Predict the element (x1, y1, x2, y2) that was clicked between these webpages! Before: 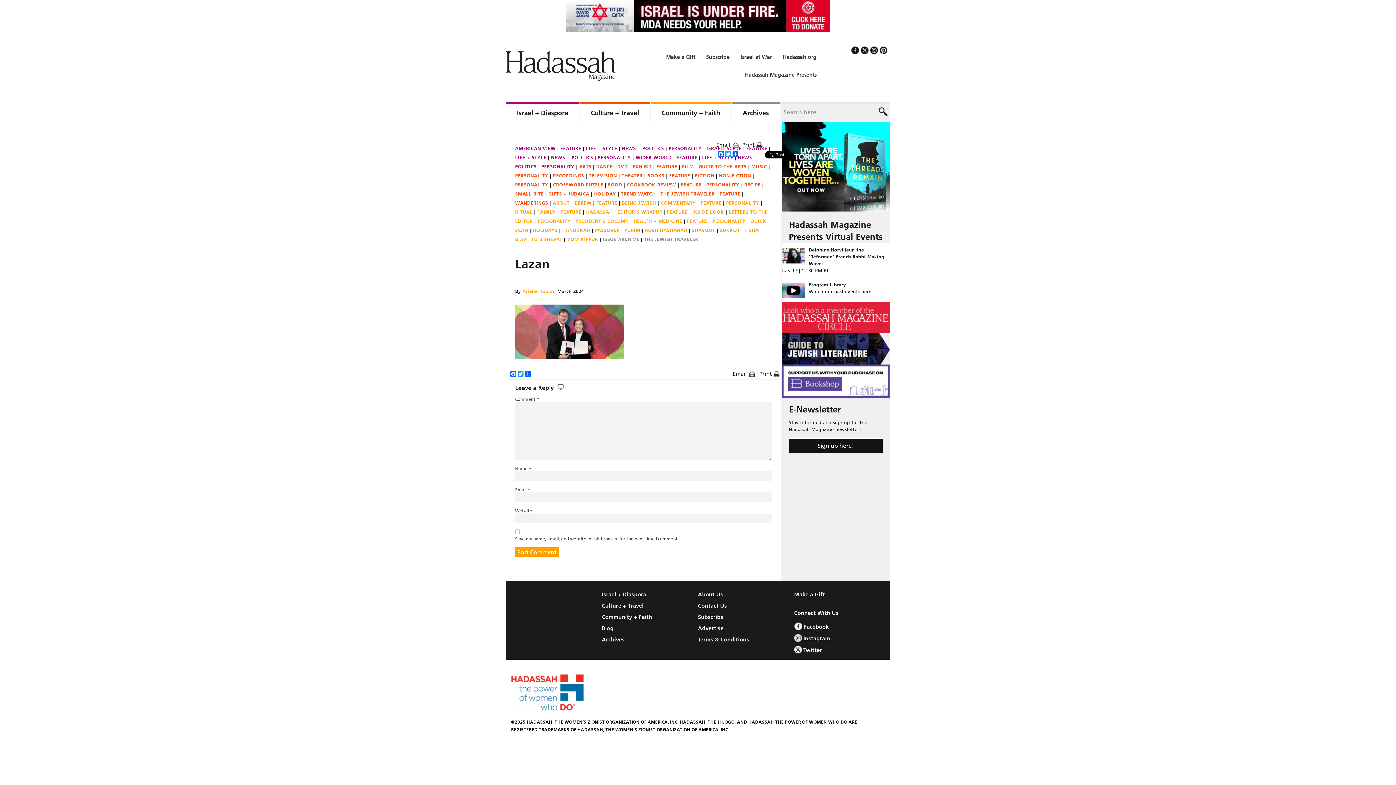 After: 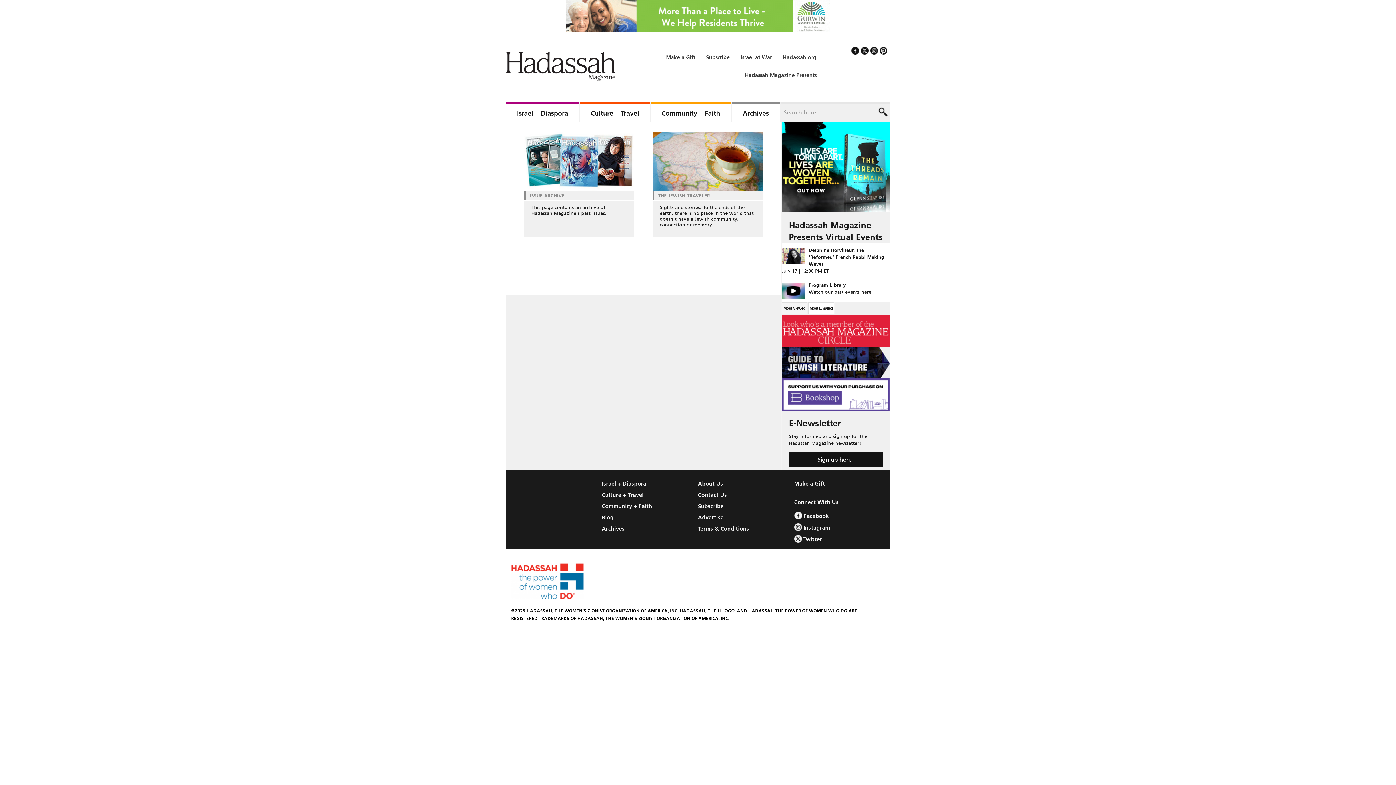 Action: bbox: (602, 636, 698, 643) label: Archives